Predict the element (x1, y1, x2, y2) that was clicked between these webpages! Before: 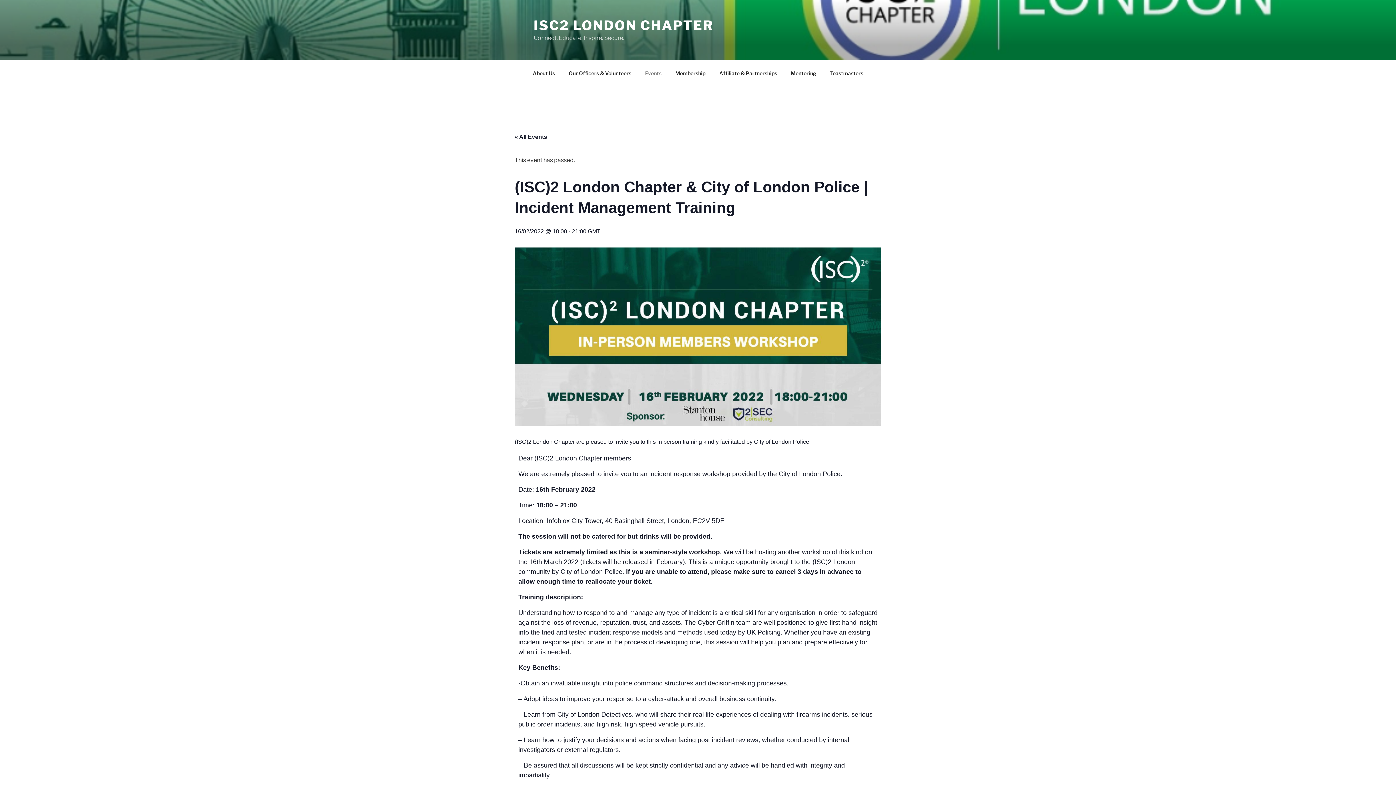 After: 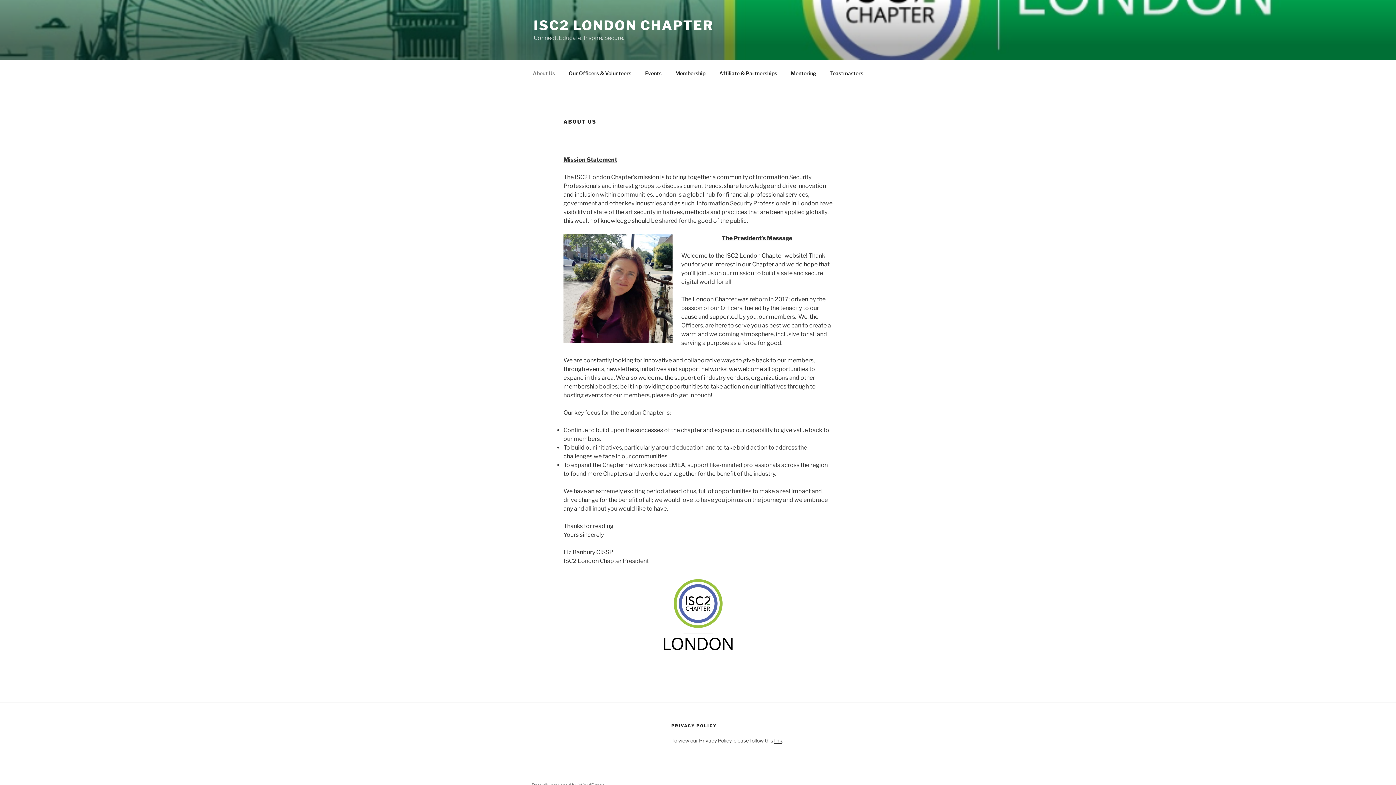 Action: label: About Us bbox: (526, 64, 561, 82)